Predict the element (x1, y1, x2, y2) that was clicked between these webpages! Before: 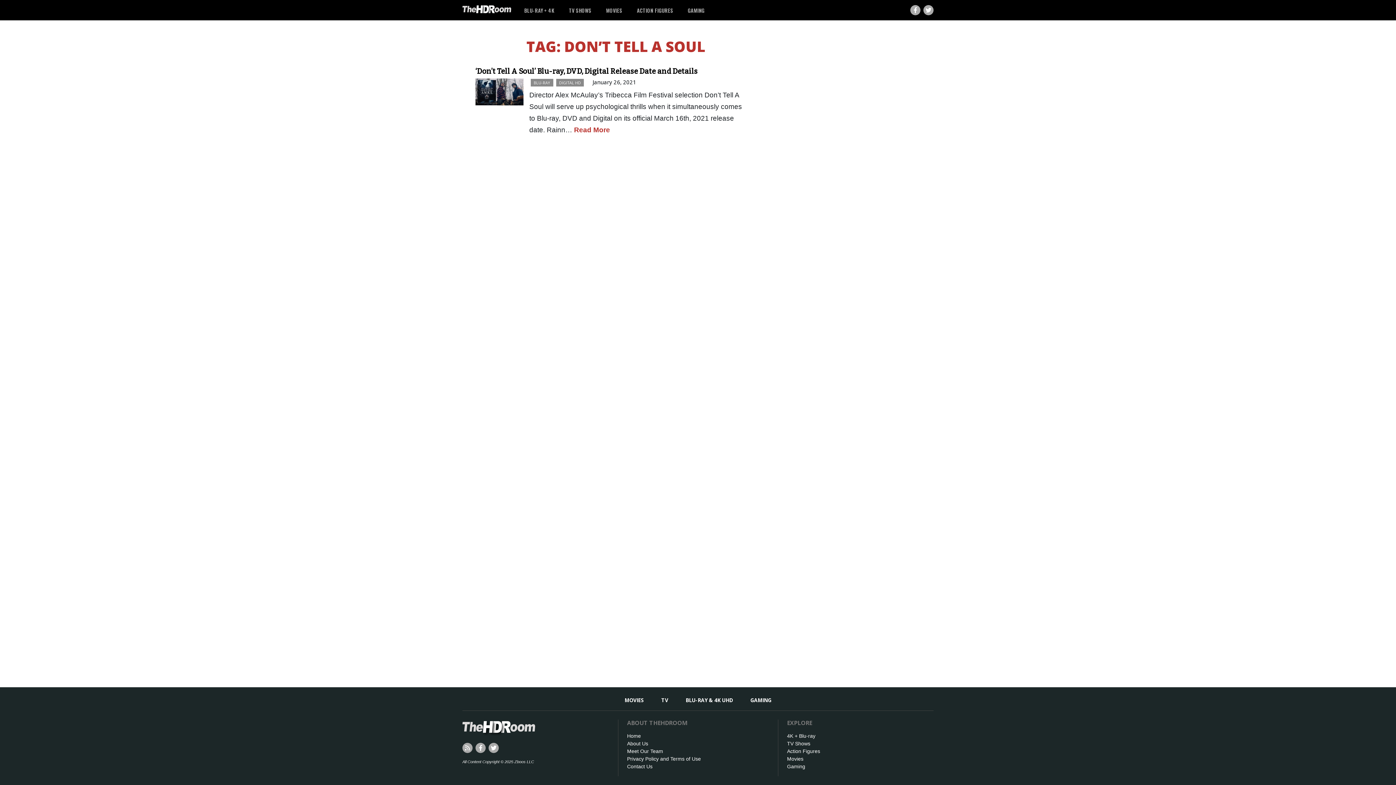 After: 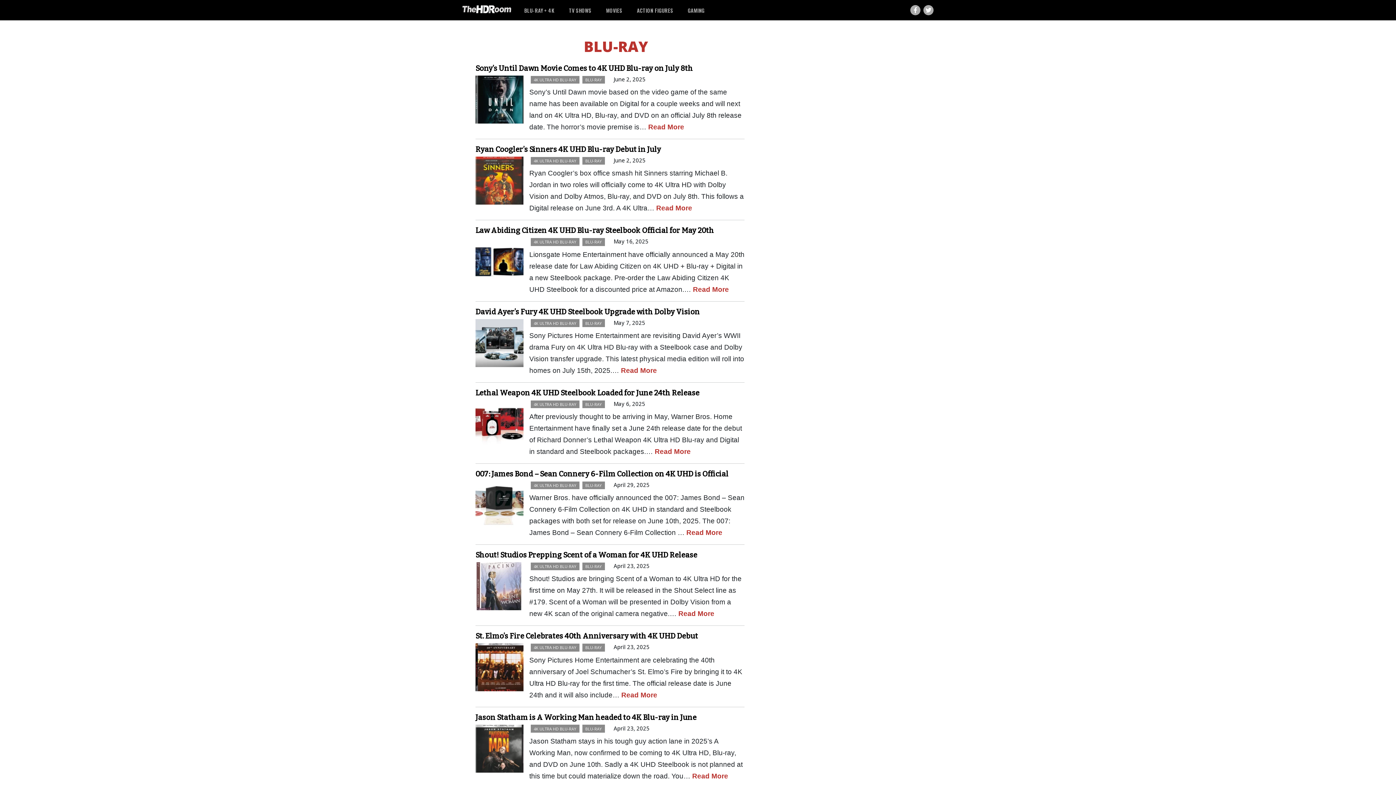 Action: label: BLU-RAY bbox: (530, 78, 553, 86)